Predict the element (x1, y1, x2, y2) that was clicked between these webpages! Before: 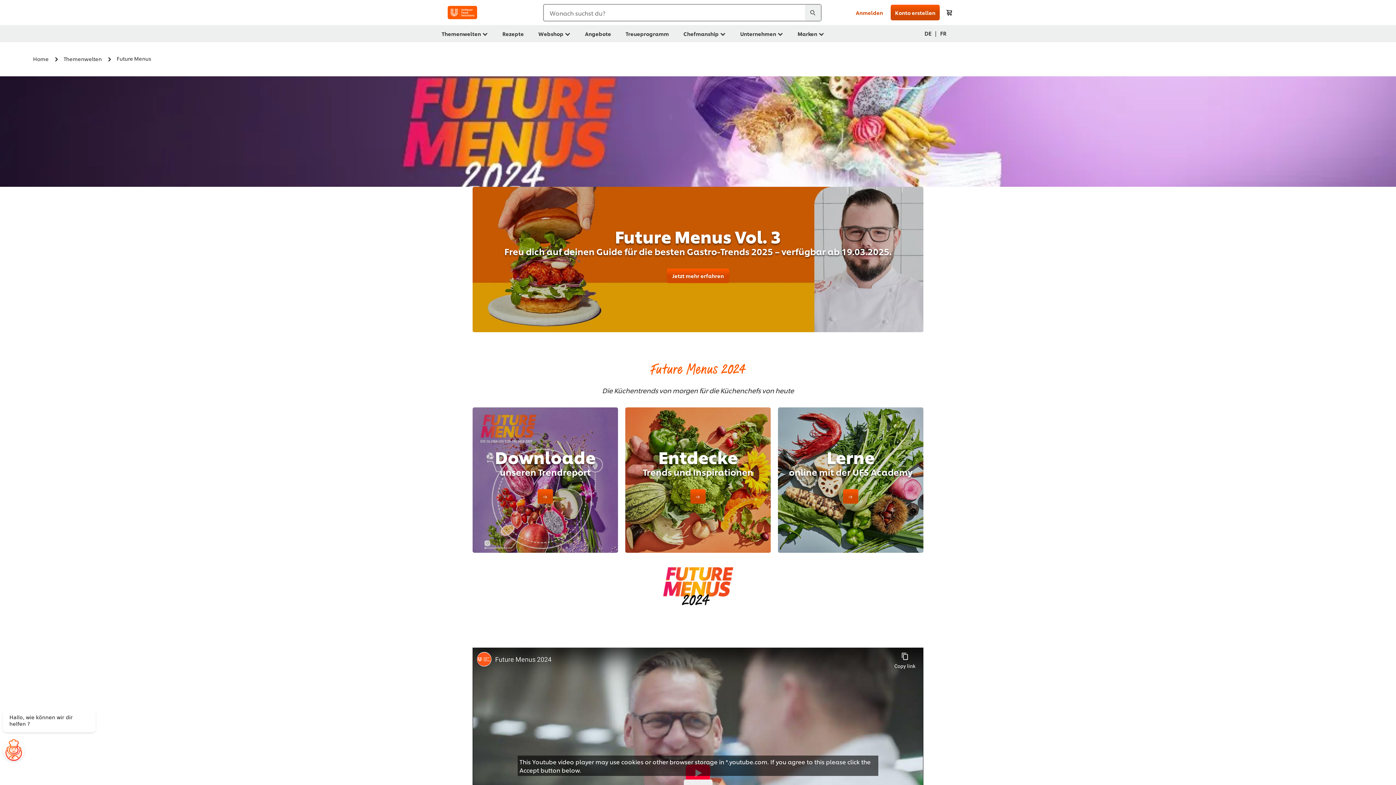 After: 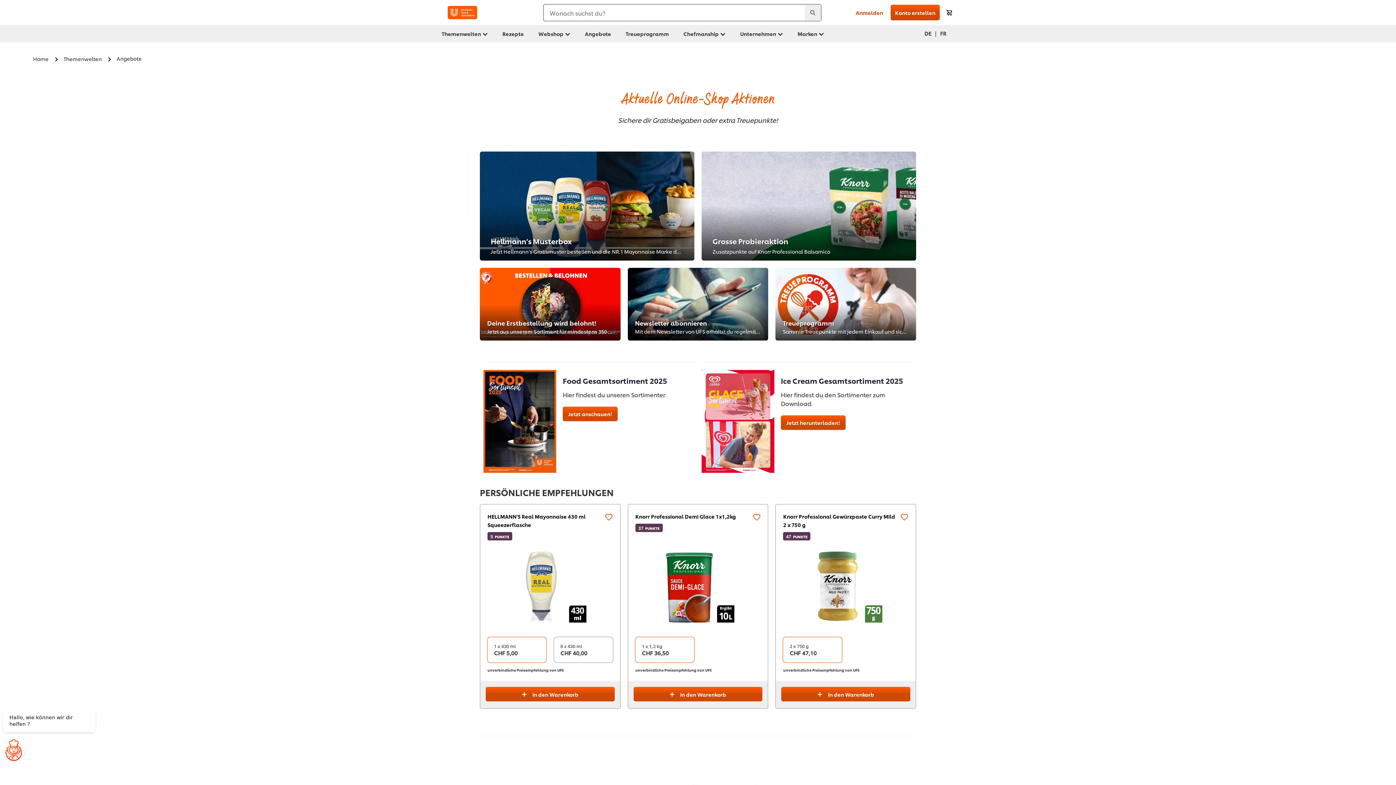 Action: label: Angebote bbox: (583, 25, 613, 42)